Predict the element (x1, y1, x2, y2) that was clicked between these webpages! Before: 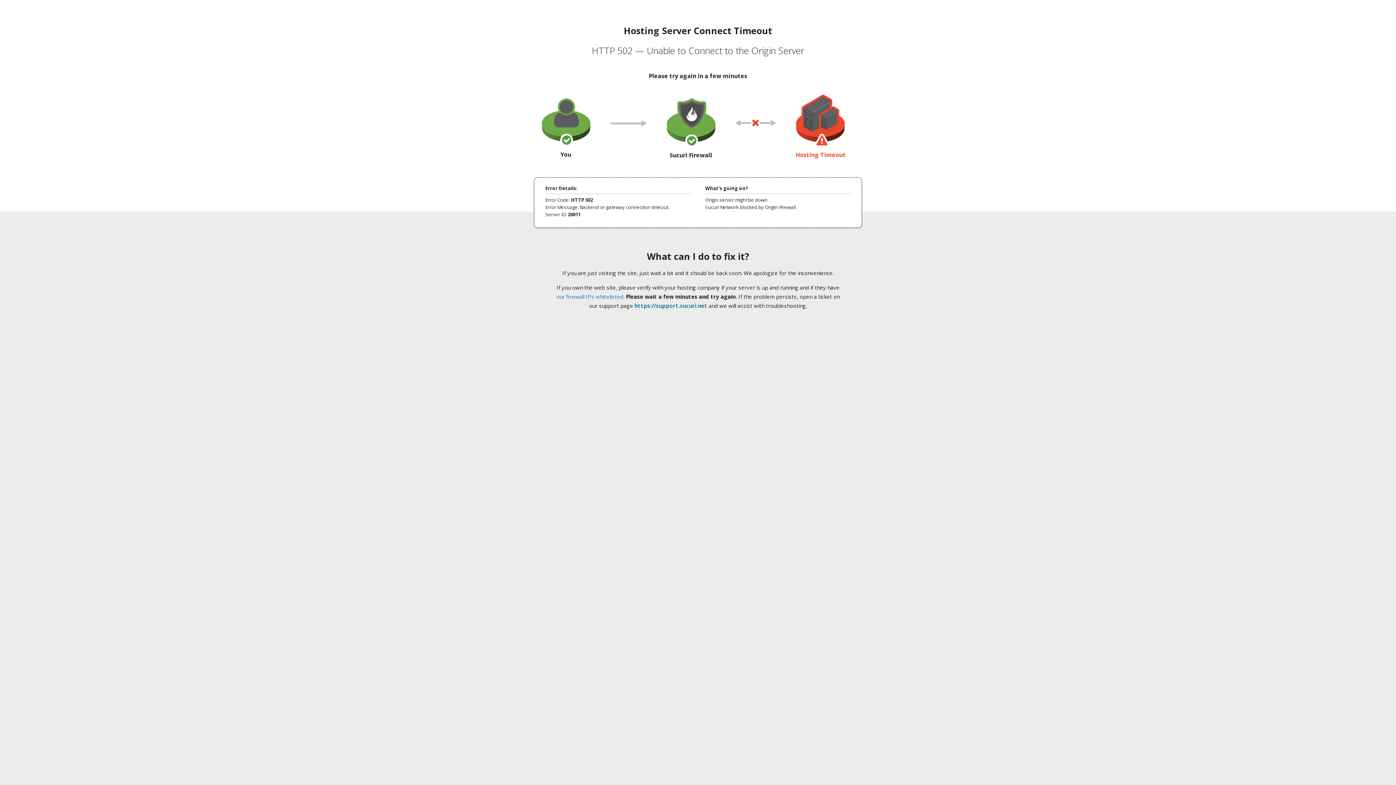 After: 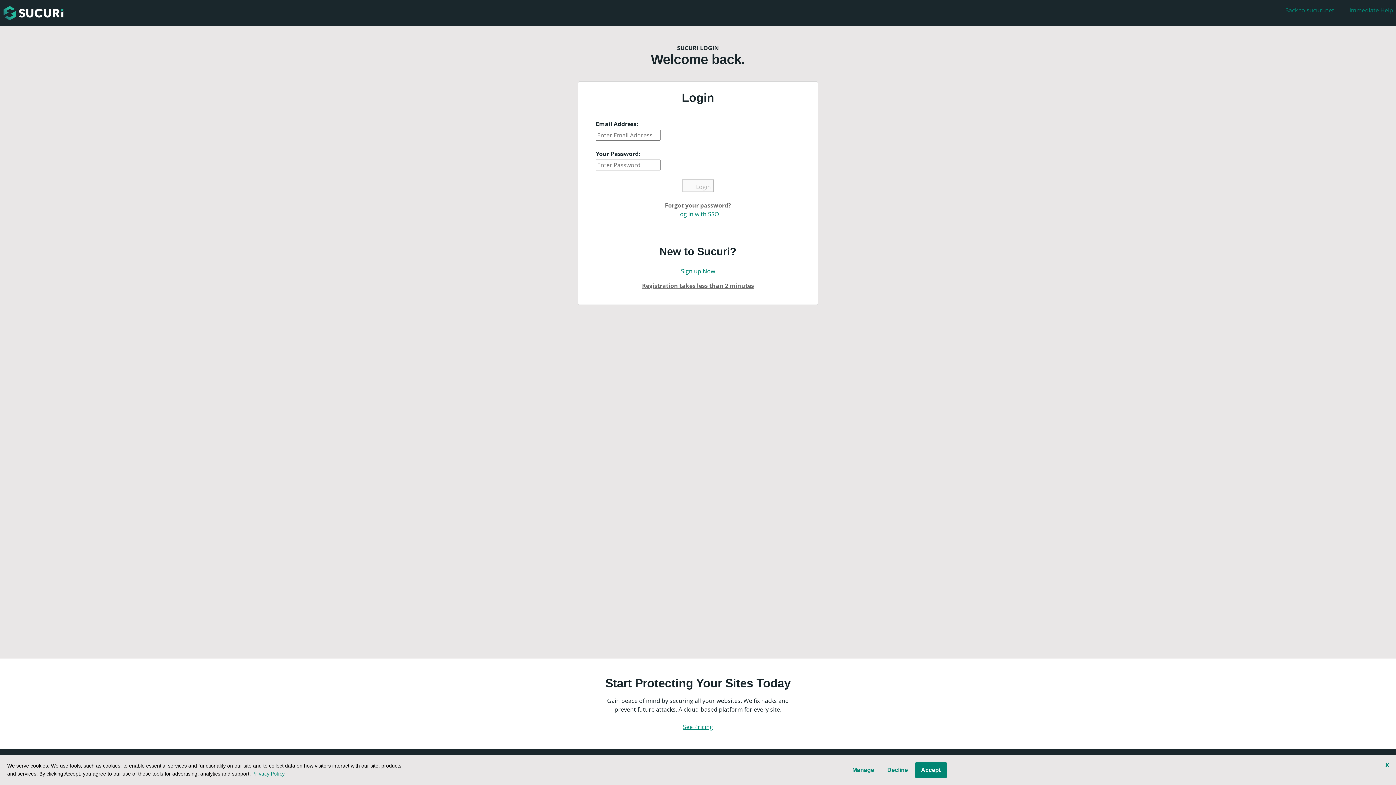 Action: label: https://support.sucuri.net bbox: (634, 302, 707, 309)